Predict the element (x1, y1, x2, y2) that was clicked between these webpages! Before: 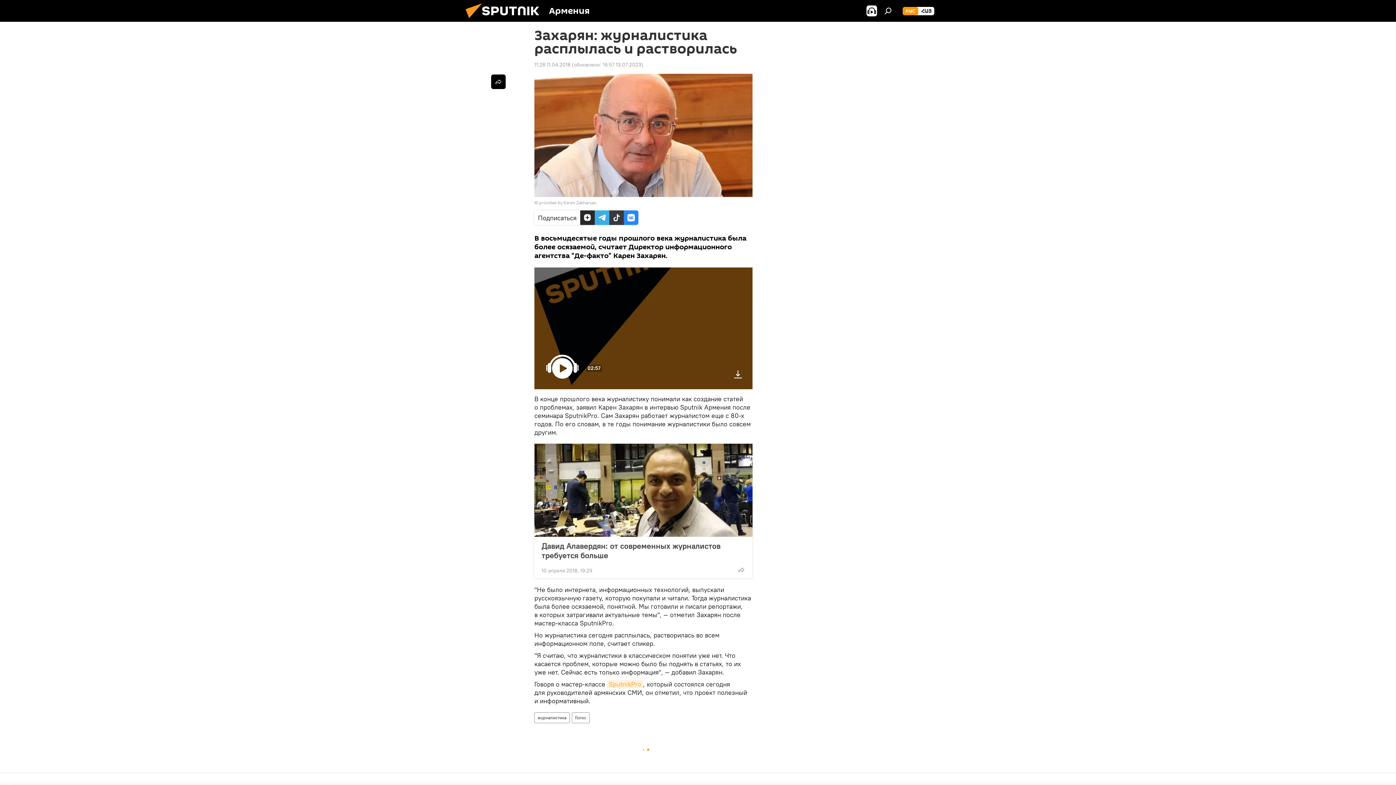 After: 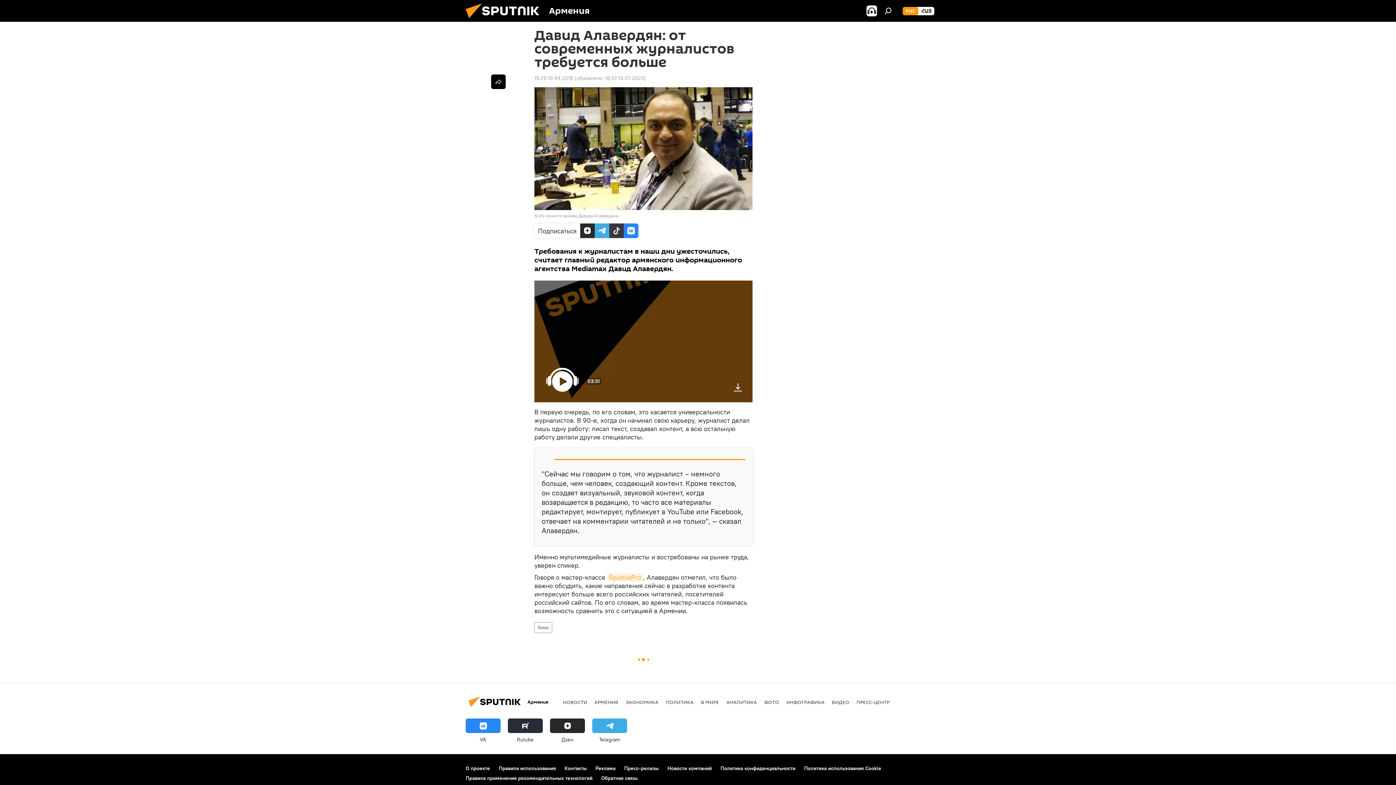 Action: bbox: (541, 541, 745, 560) label: Давид Алавердян: от современных журналистов требуется больше